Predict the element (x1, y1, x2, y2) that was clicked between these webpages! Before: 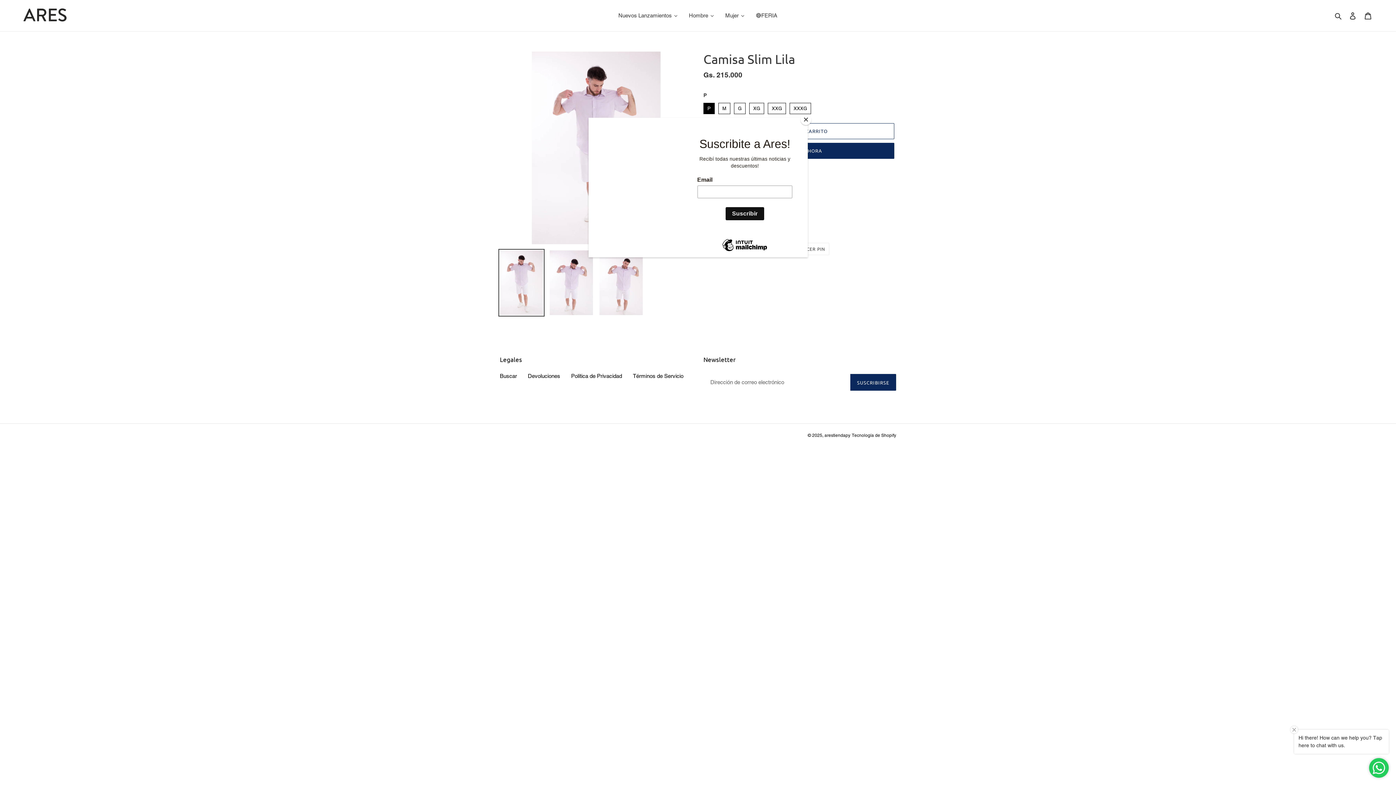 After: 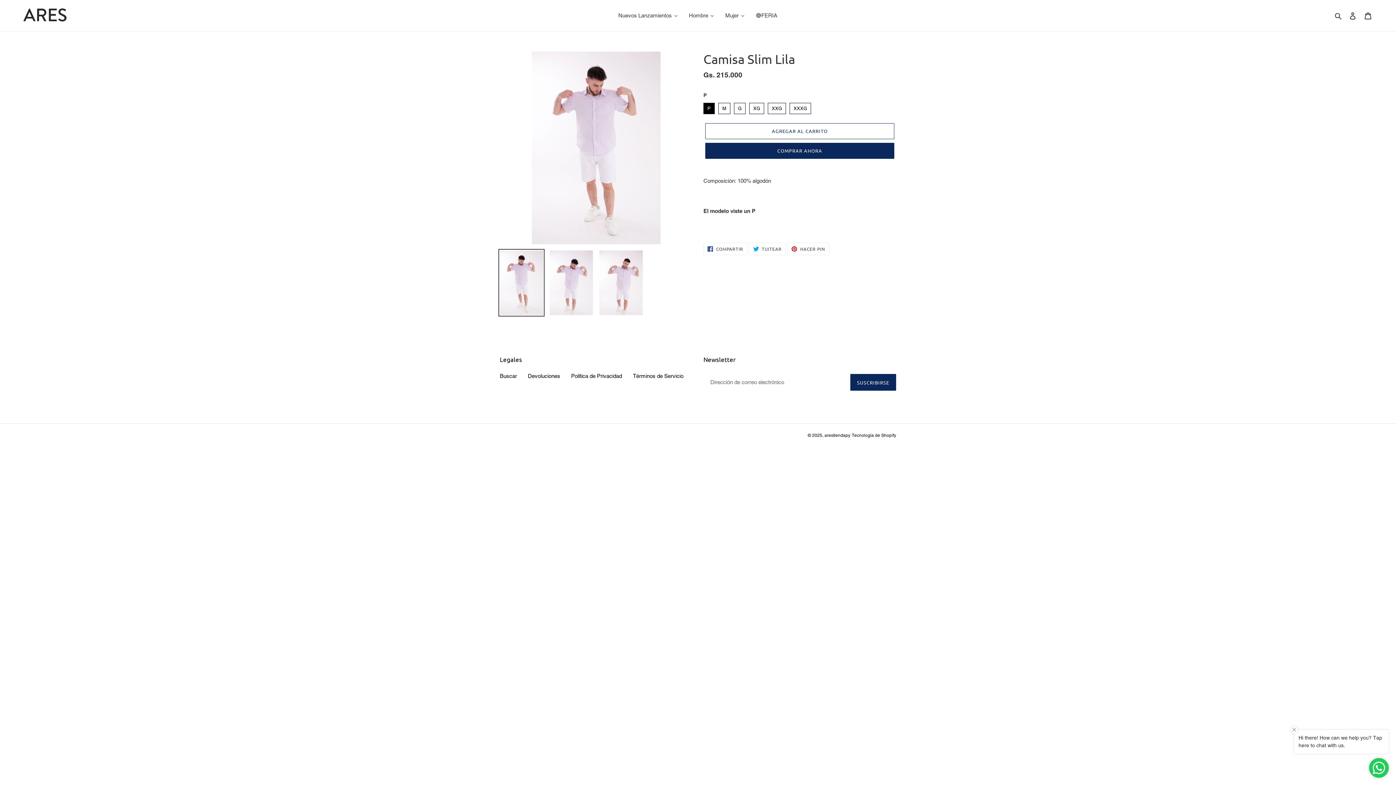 Action: bbox: (800, 114, 811, 125) label: Close